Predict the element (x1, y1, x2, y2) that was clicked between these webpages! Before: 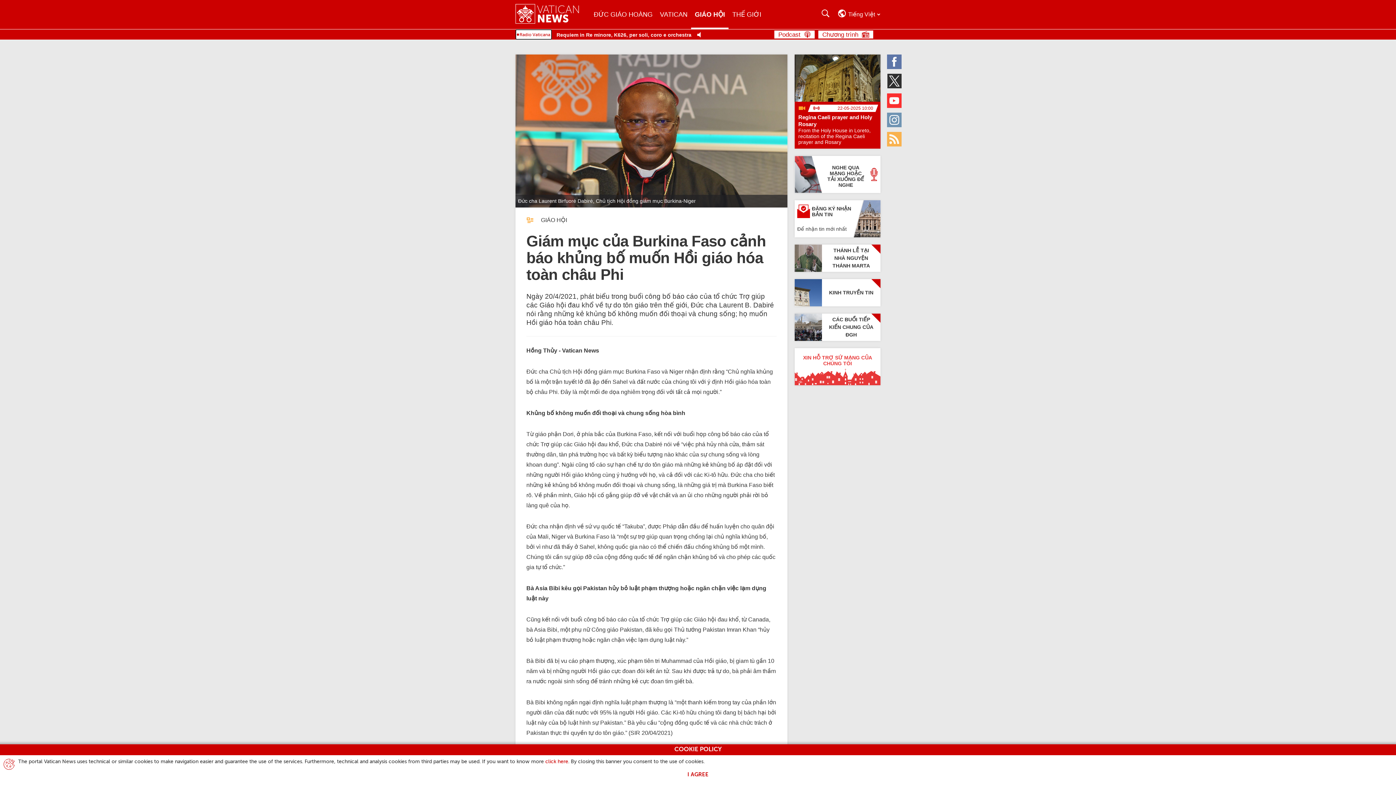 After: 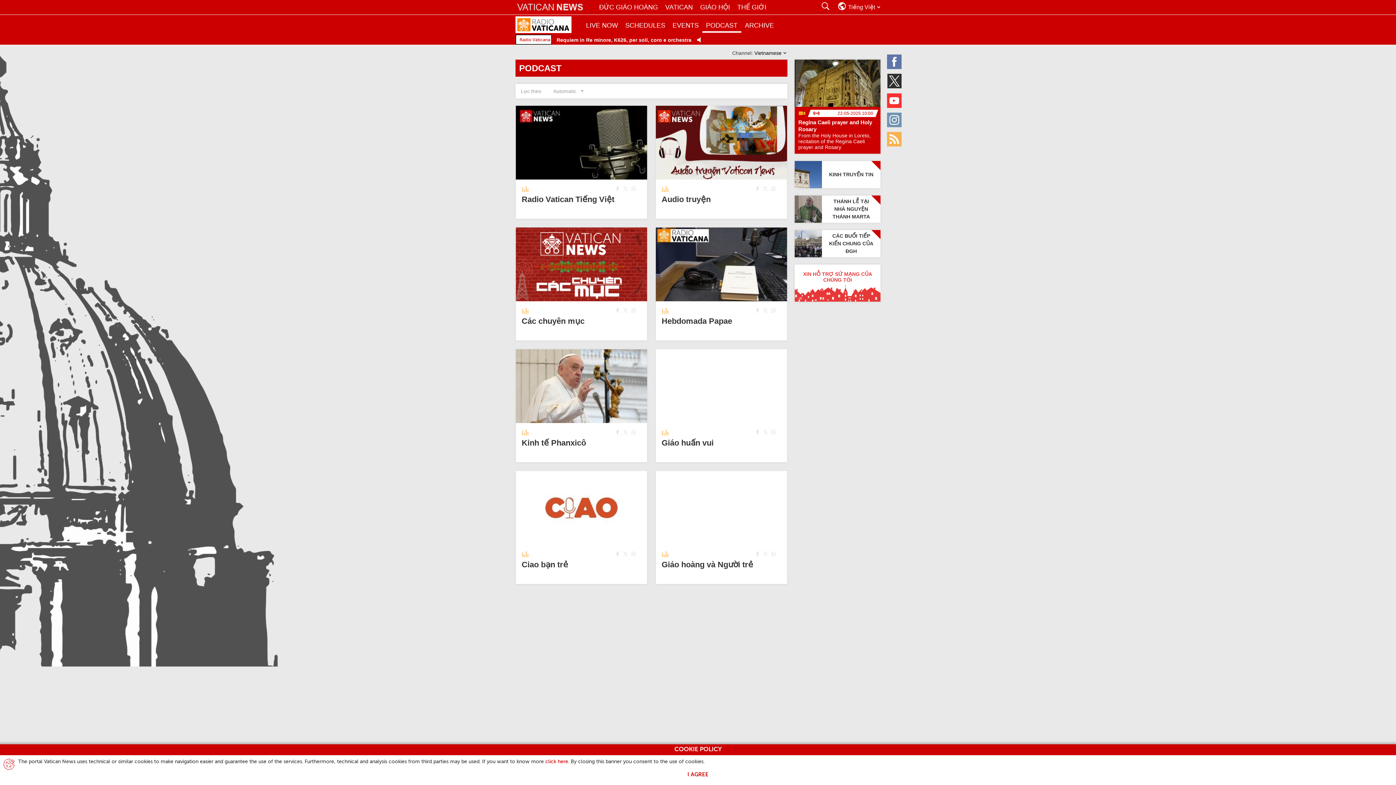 Action: label: Podcast bbox: (774, 30, 814, 38)